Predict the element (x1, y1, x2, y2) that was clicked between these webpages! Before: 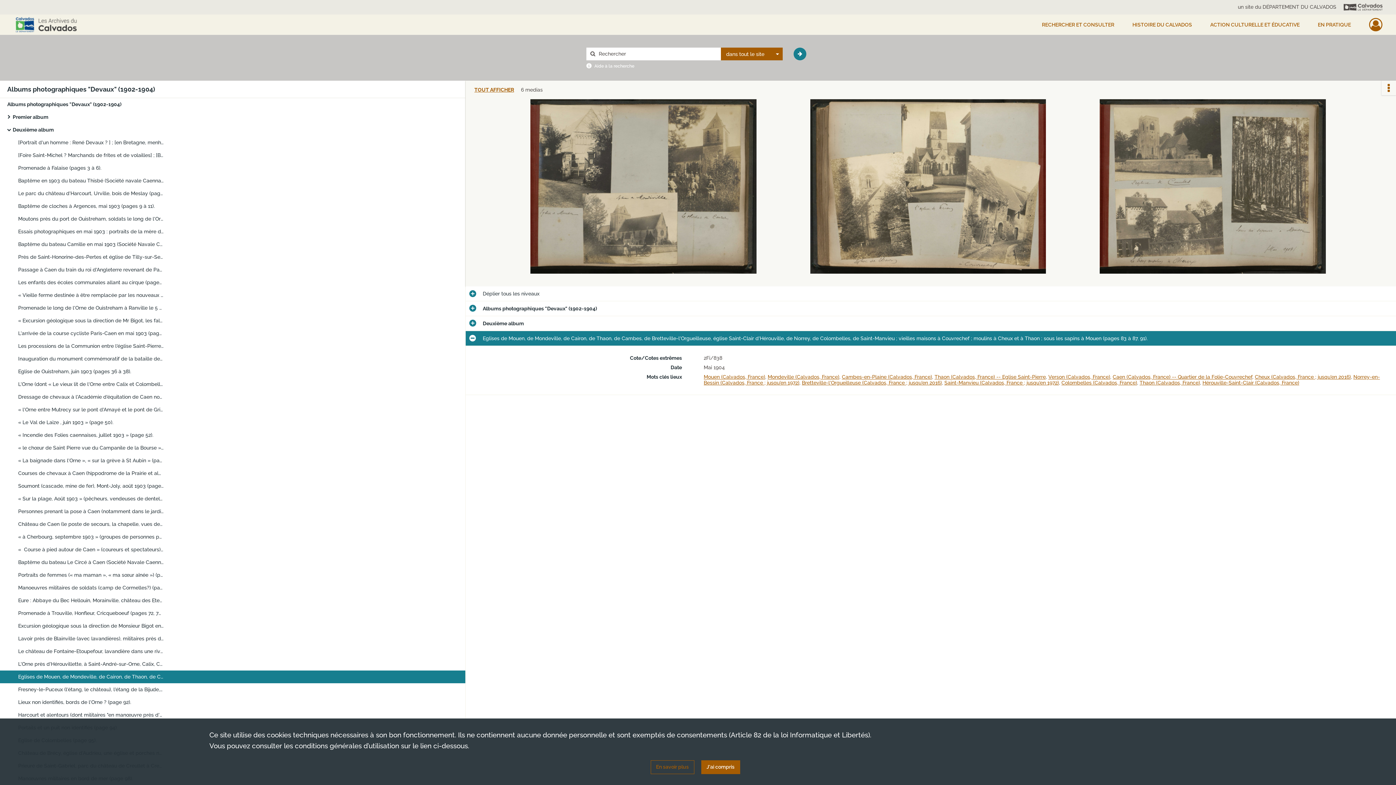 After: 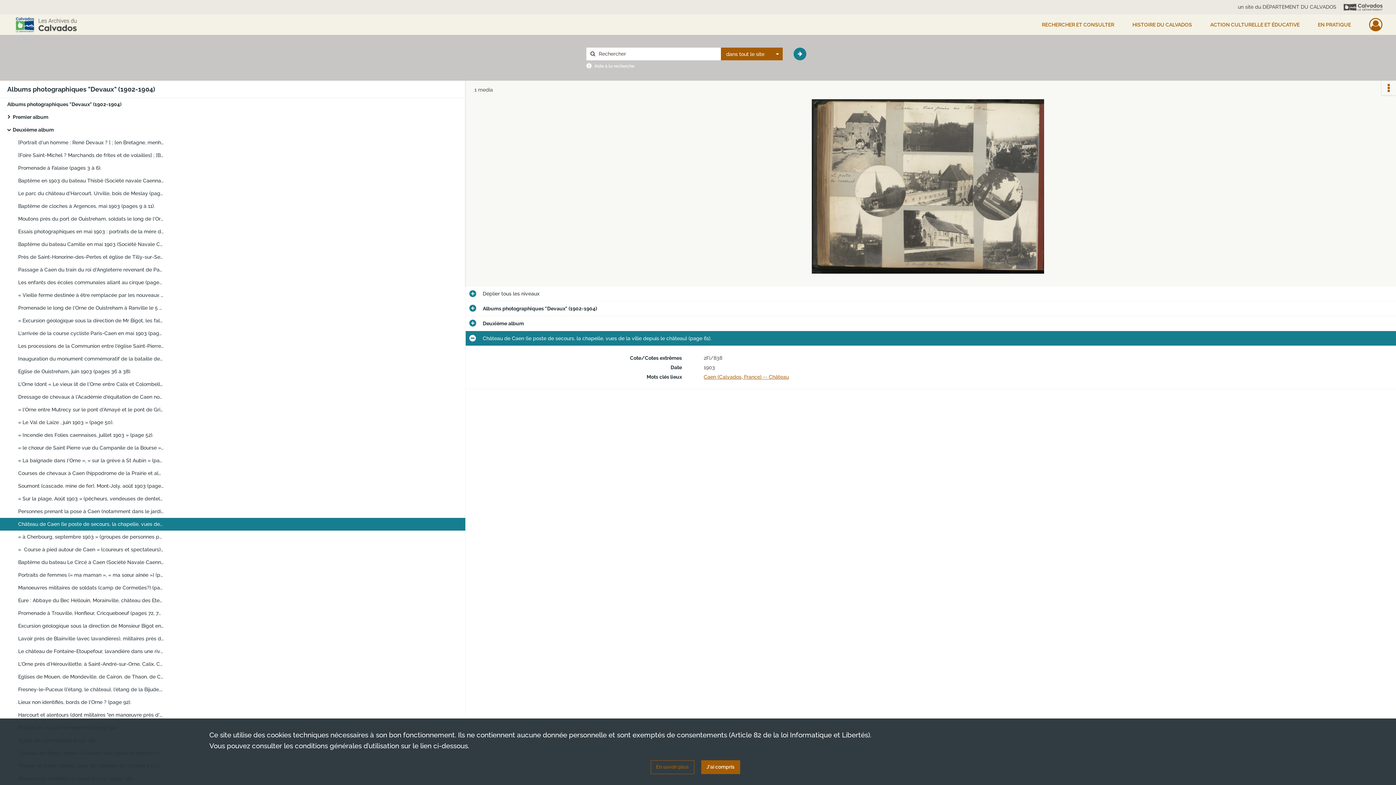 Action: label: Château de Caen (le poste de secours, la chapelle, vues de la ville depuis le château) (page 61). bbox: (18, 518, 163, 530)